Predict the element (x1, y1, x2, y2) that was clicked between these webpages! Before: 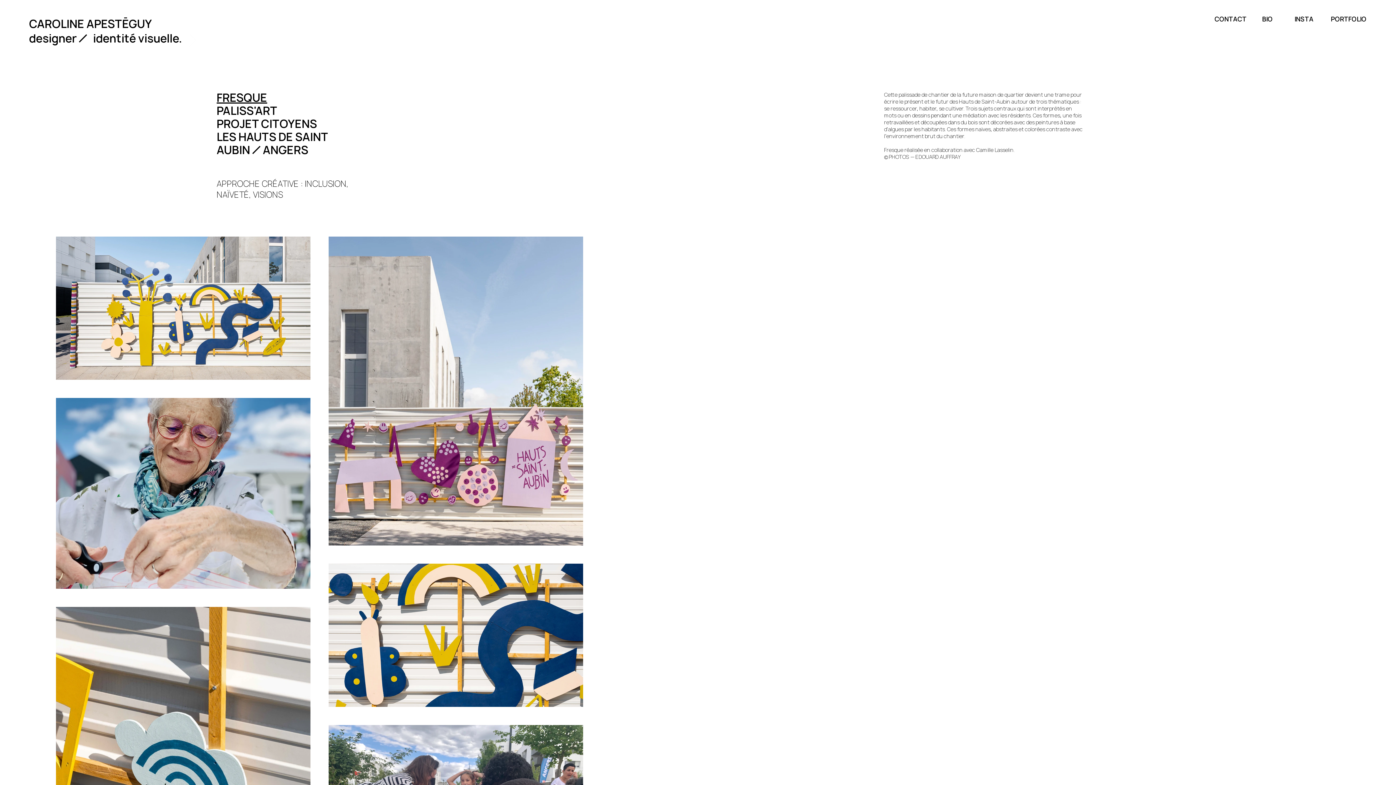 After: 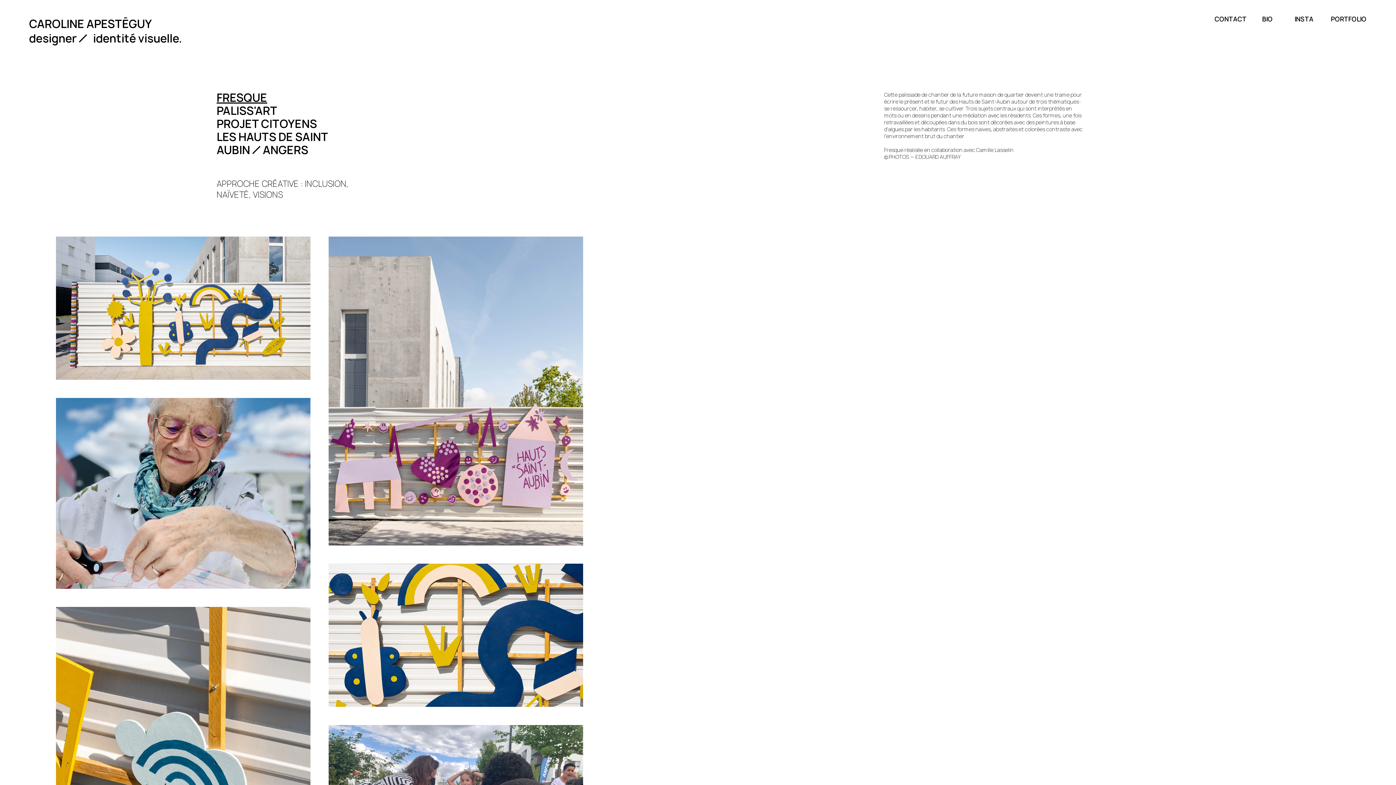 Action: label: Suivant bbox: (189, 33, 196, 47)